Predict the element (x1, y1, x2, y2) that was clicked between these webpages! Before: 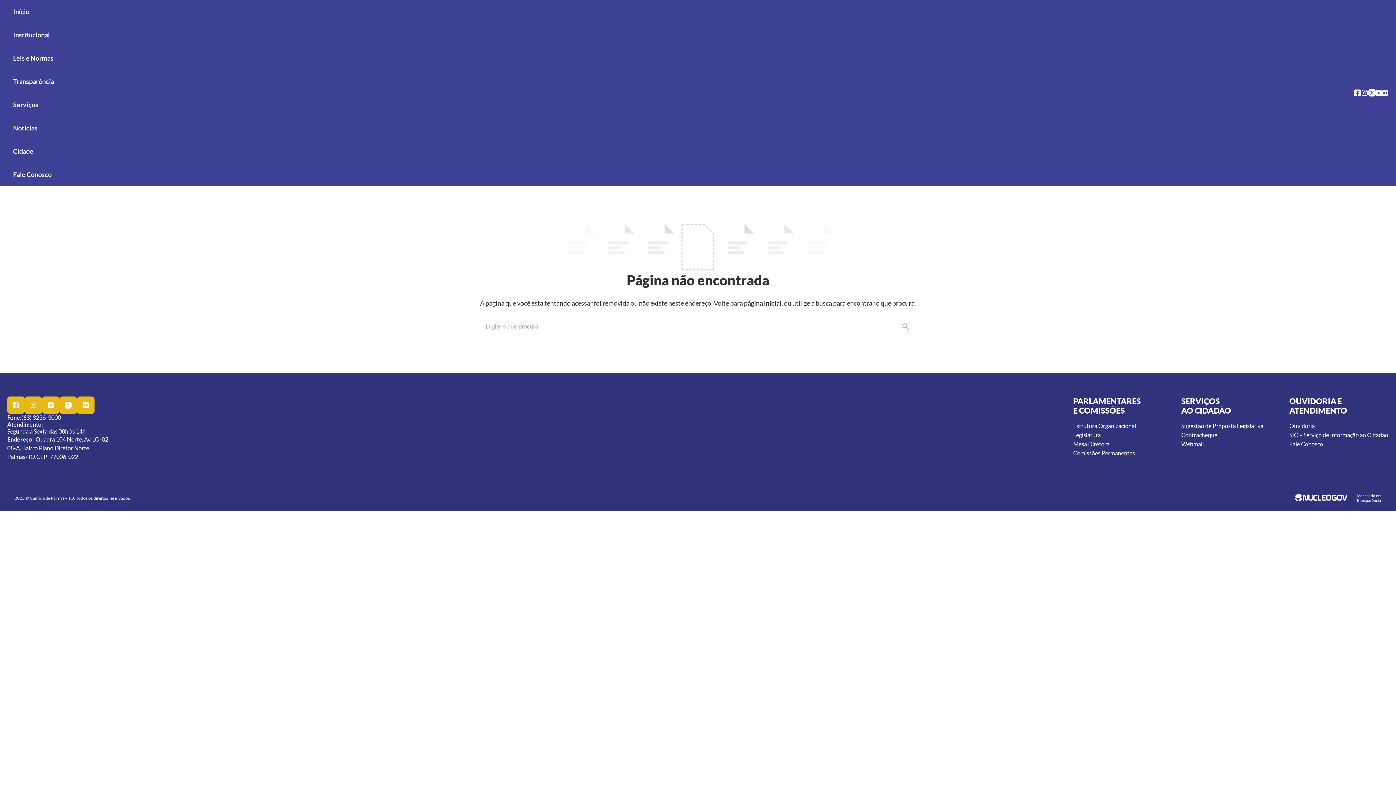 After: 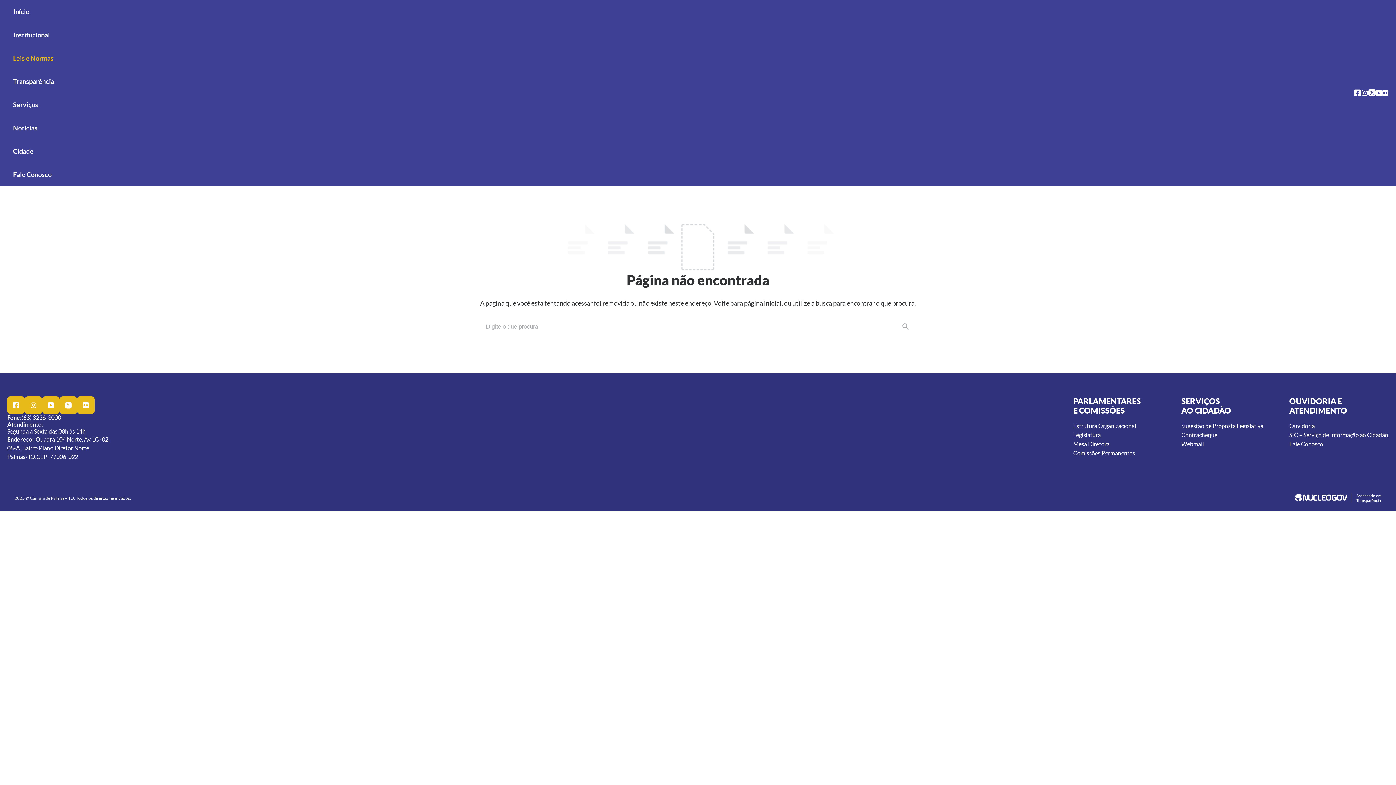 Action: bbox: (7, 46, 60, 69) label: Leis e Normas